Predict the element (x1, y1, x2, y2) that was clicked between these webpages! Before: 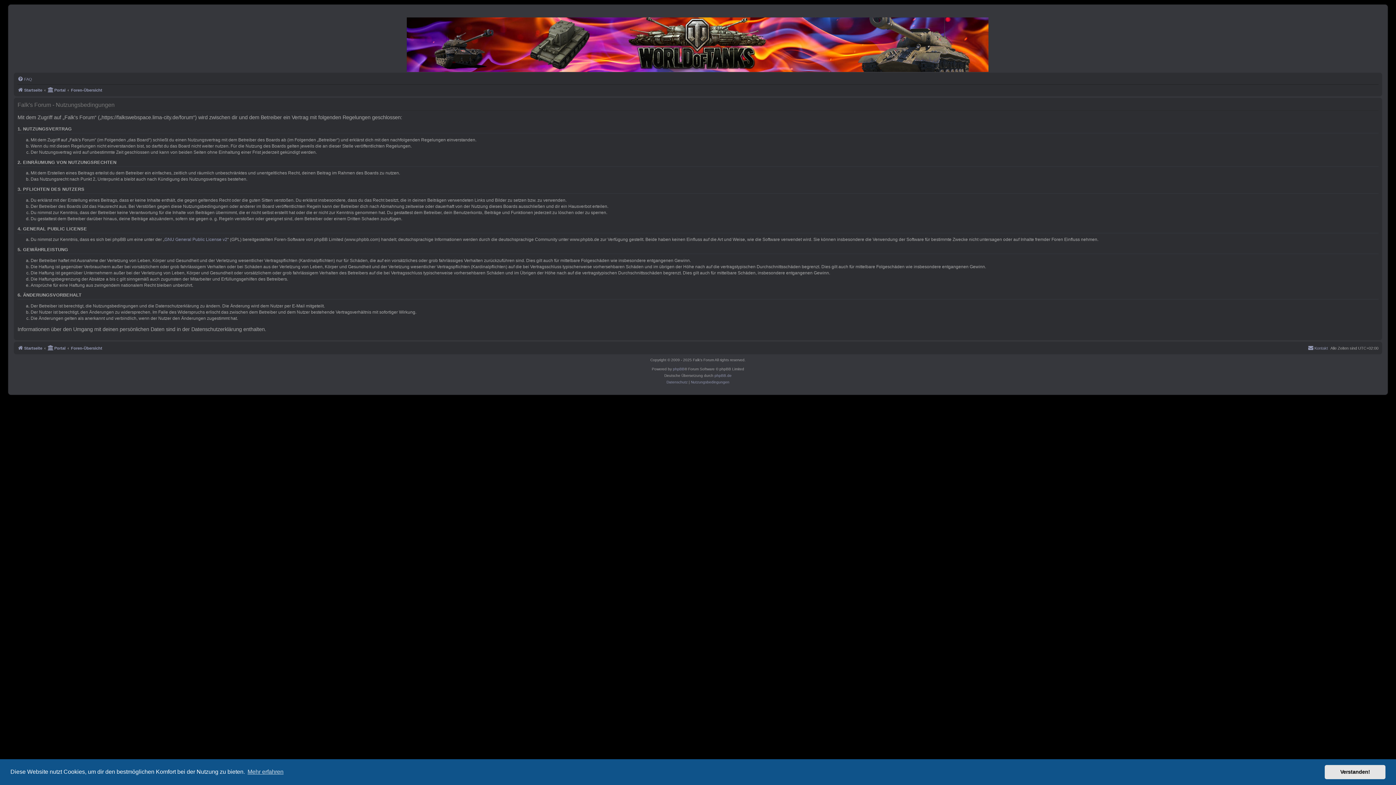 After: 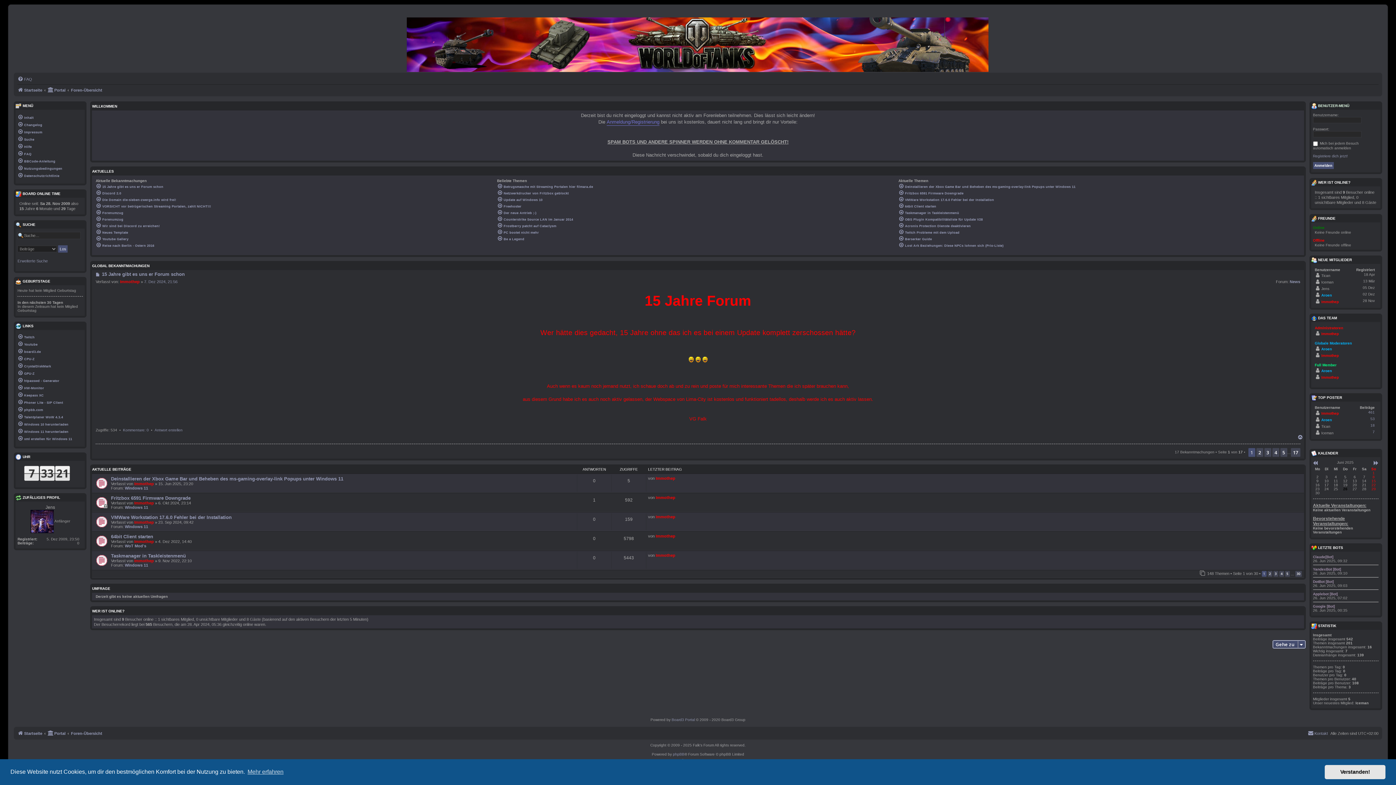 Action: bbox: (13, 13, 1382, 72)